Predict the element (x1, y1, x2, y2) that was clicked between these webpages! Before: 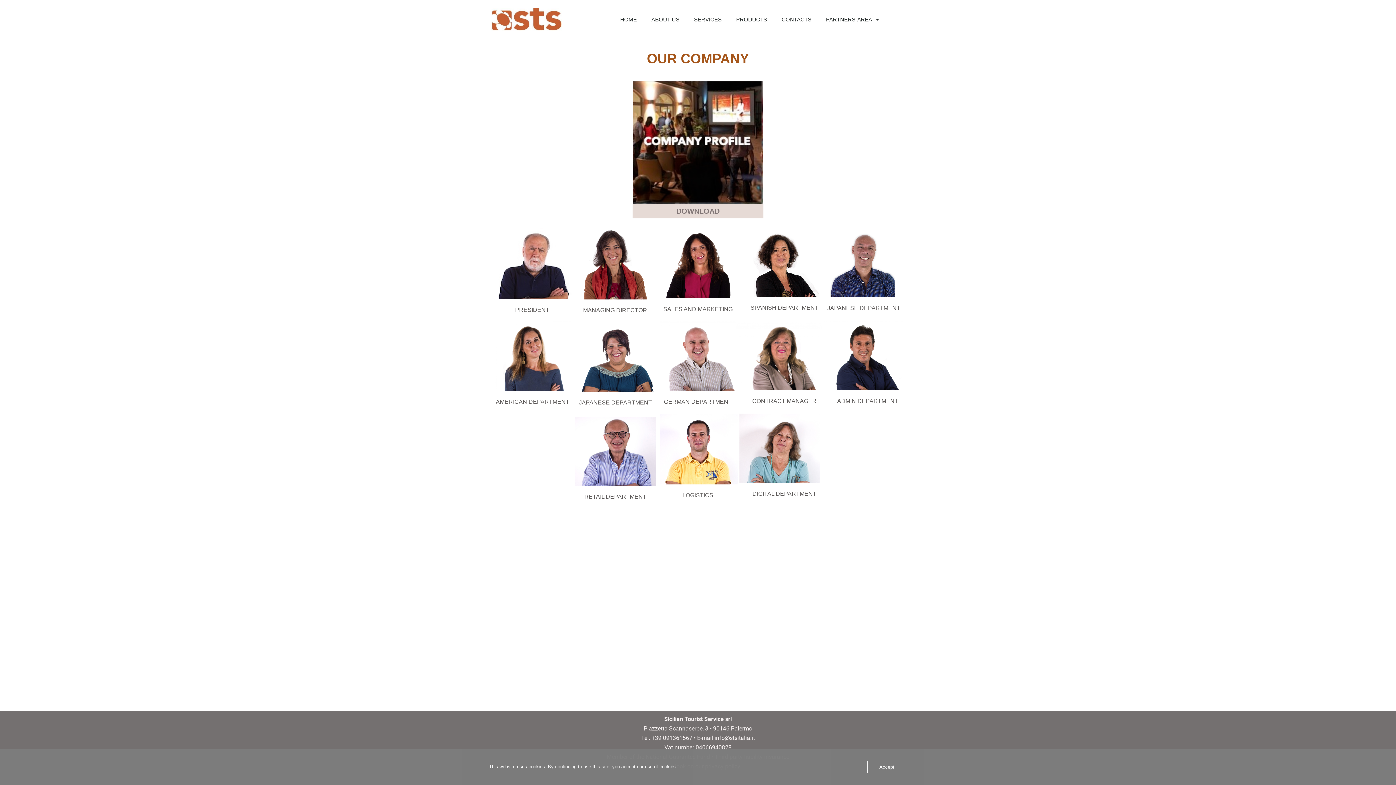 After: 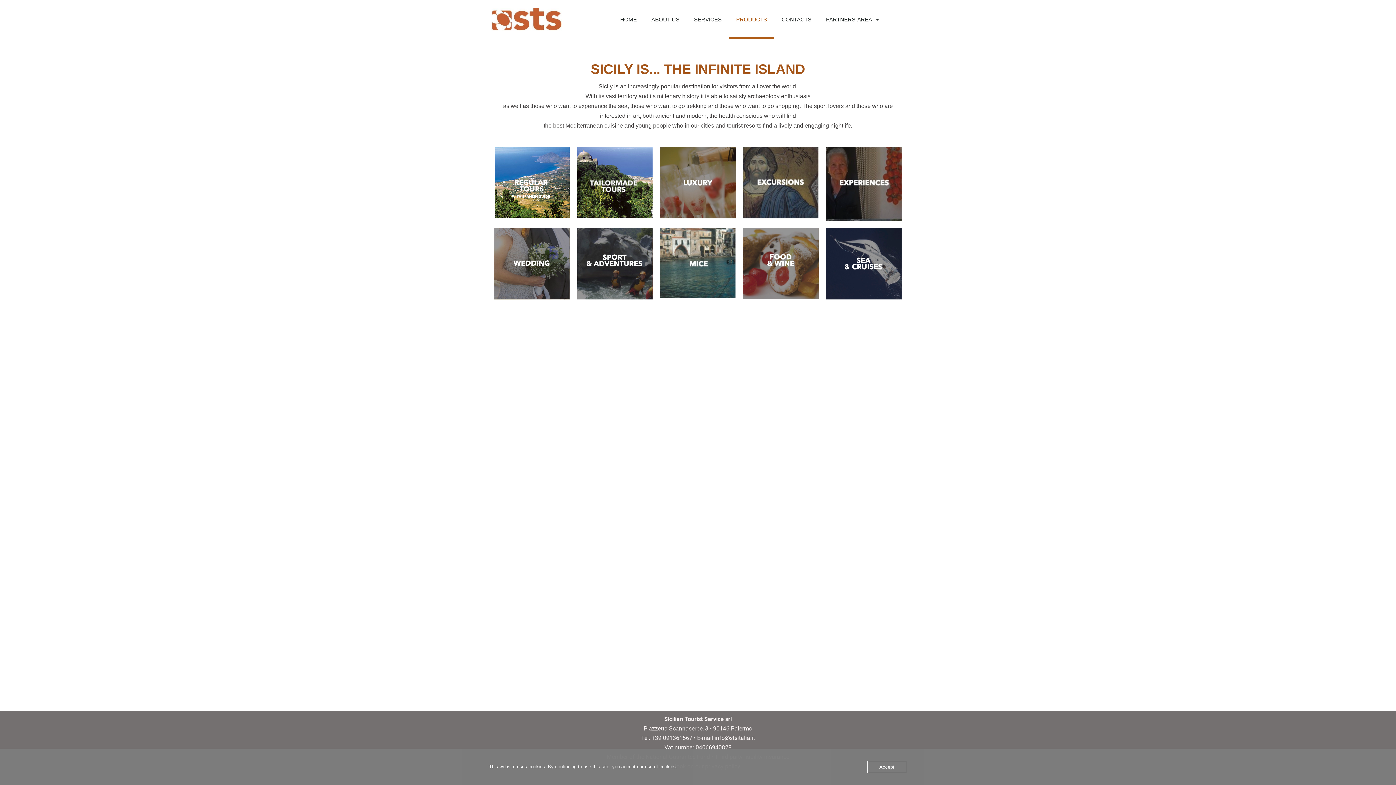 Action: bbox: (729, 0, 774, 38) label: PRODUCTS